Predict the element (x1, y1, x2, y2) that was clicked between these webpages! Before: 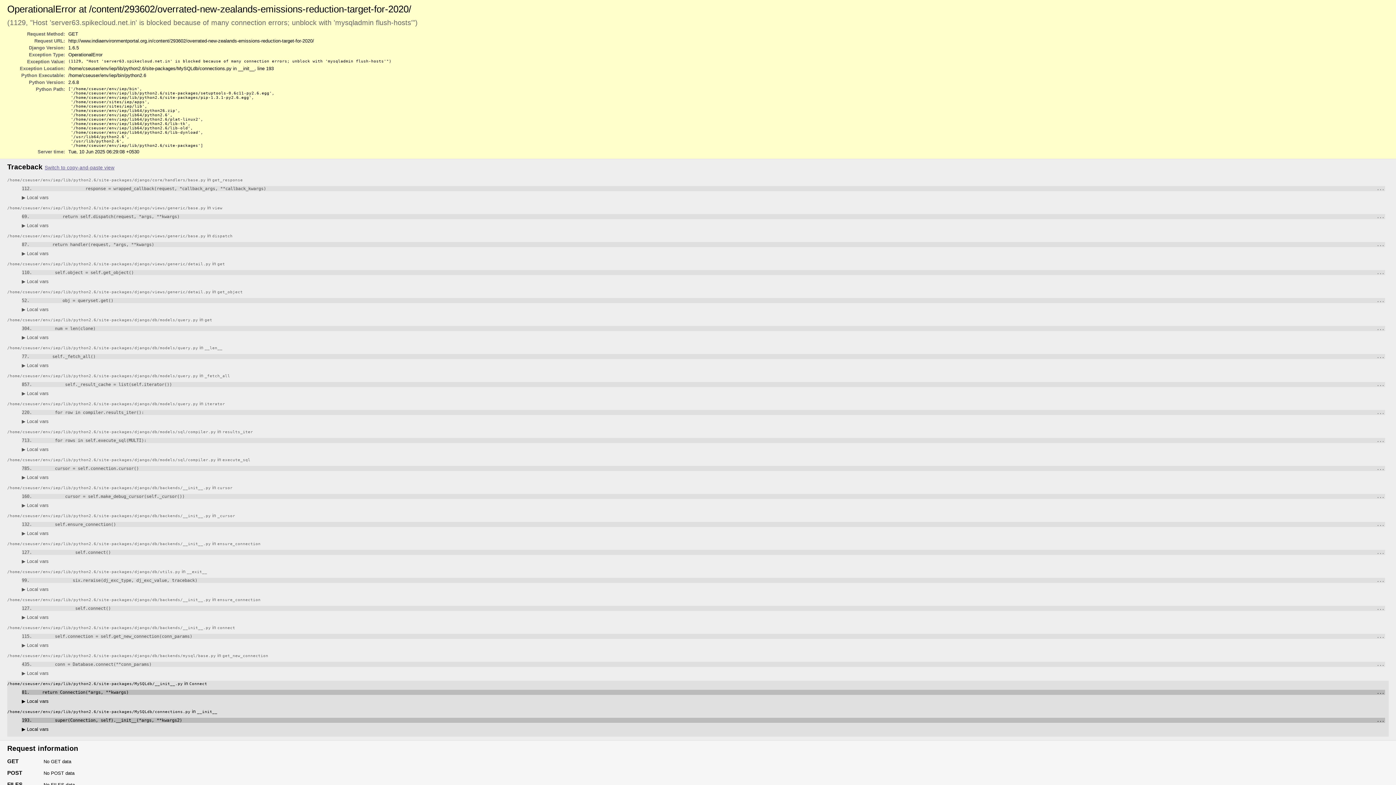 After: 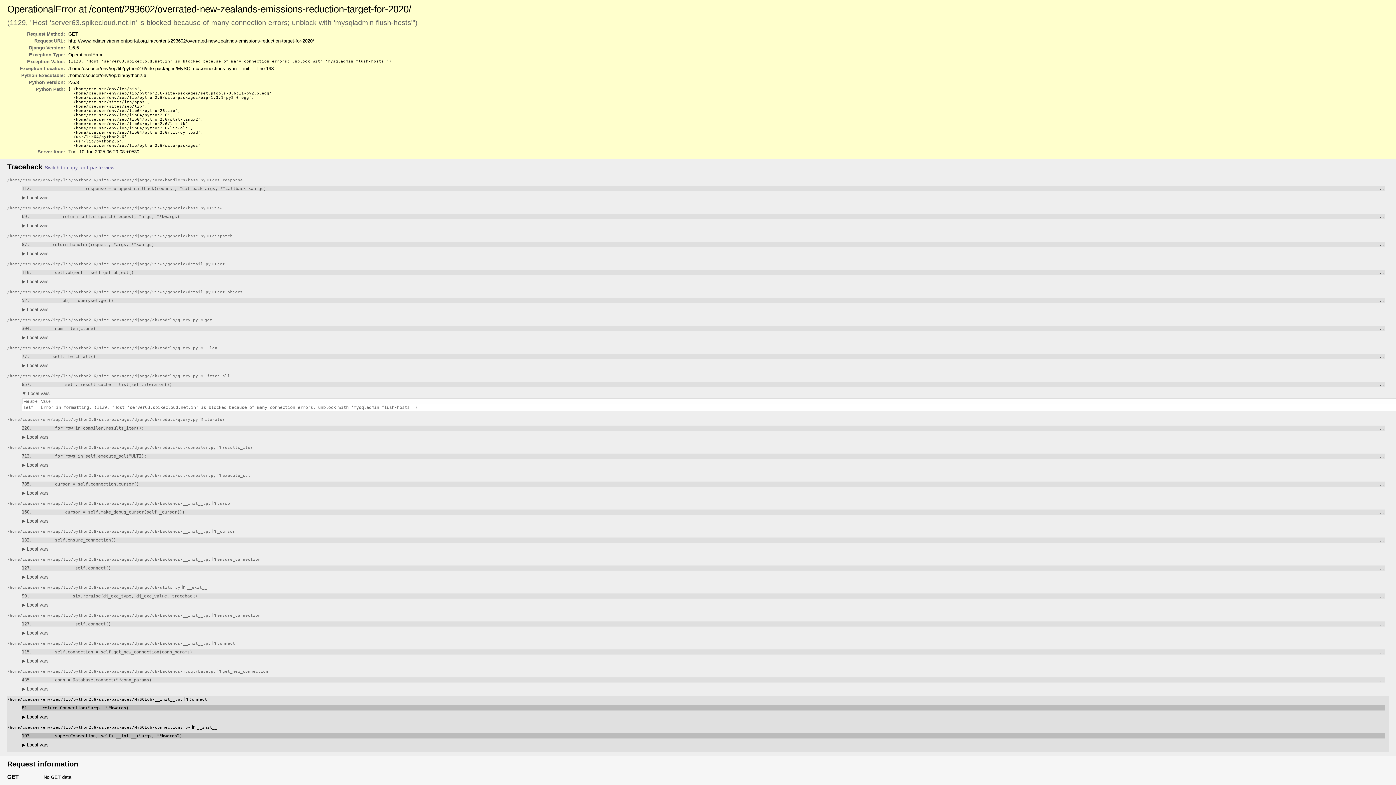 Action: label: ▶ Local vars bbox: (21, 390, 48, 396)